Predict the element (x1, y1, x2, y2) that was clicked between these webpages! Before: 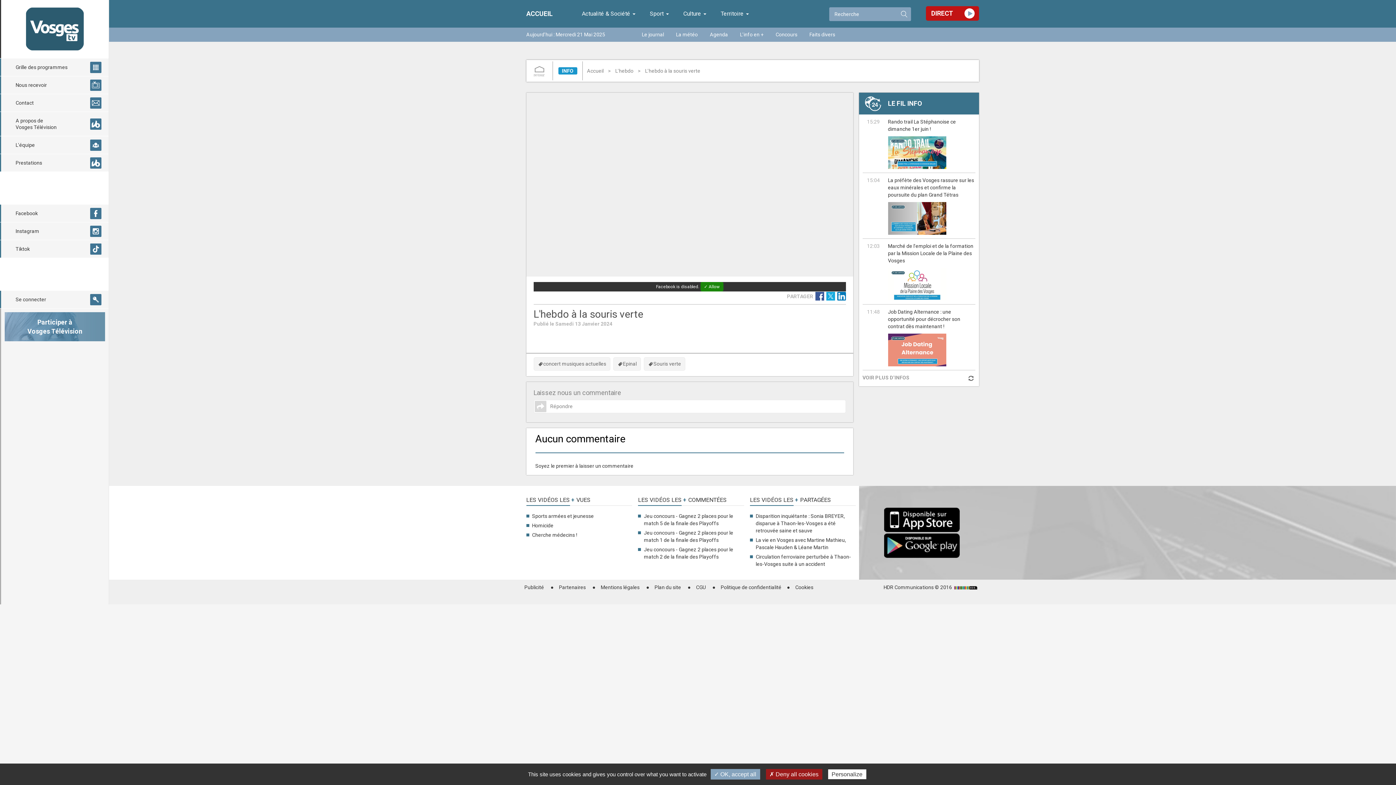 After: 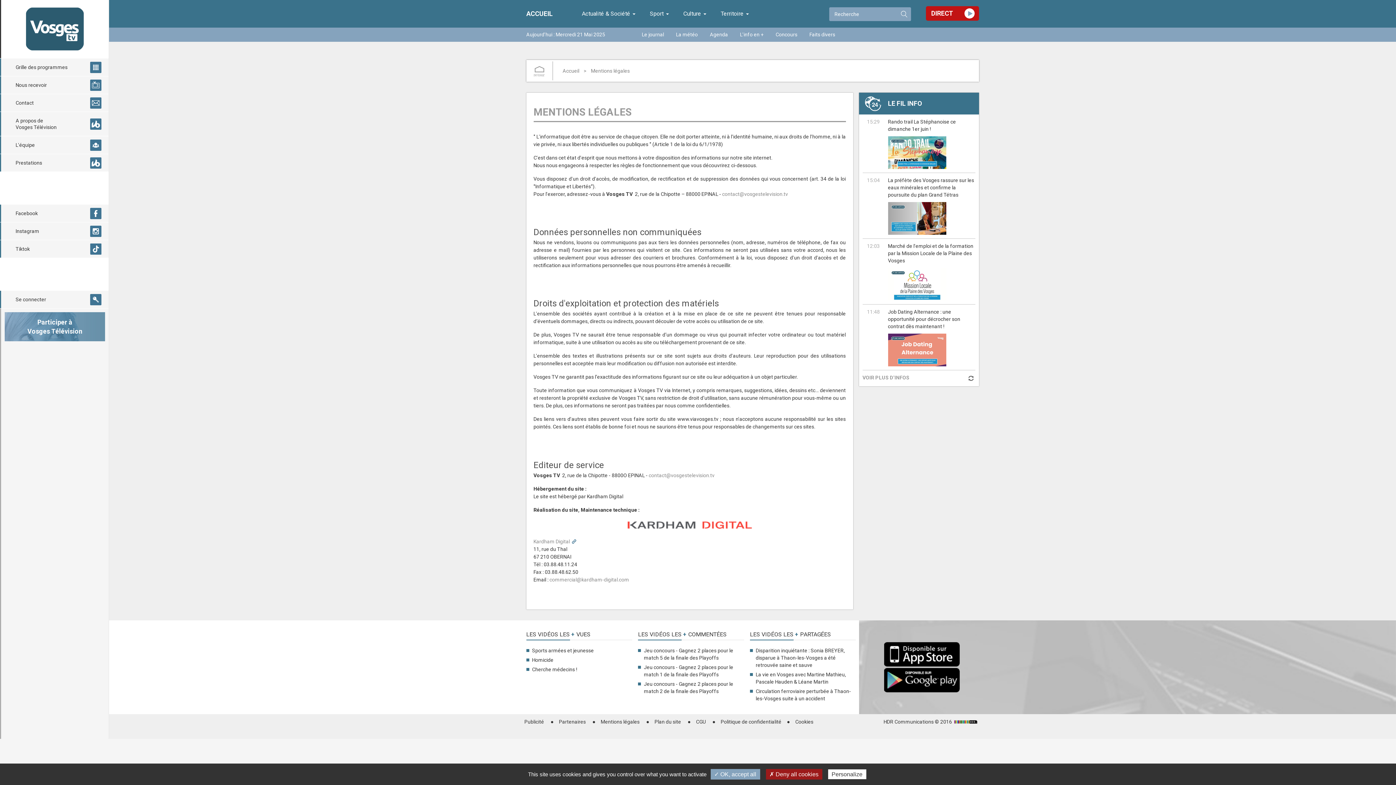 Action: bbox: (600, 584, 639, 590) label: Mentions légales